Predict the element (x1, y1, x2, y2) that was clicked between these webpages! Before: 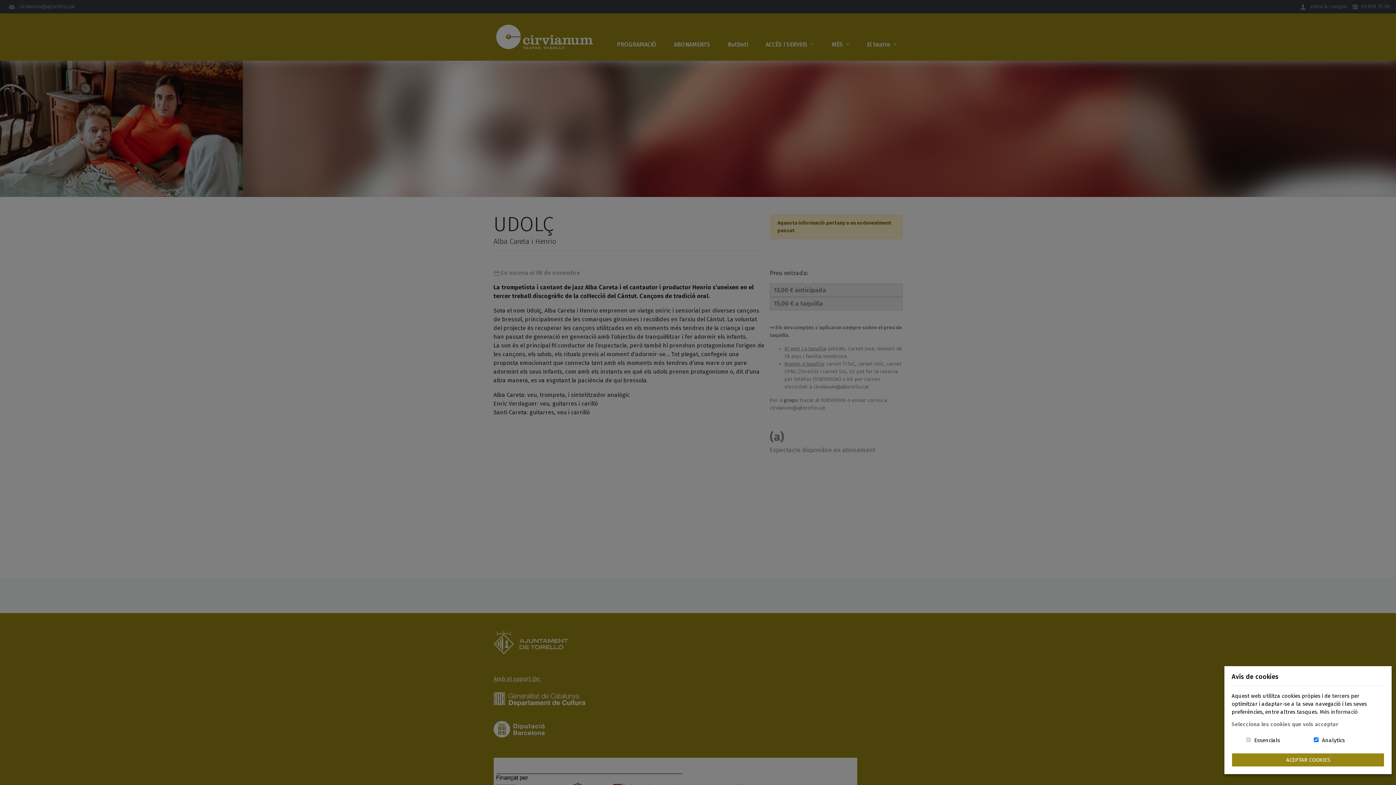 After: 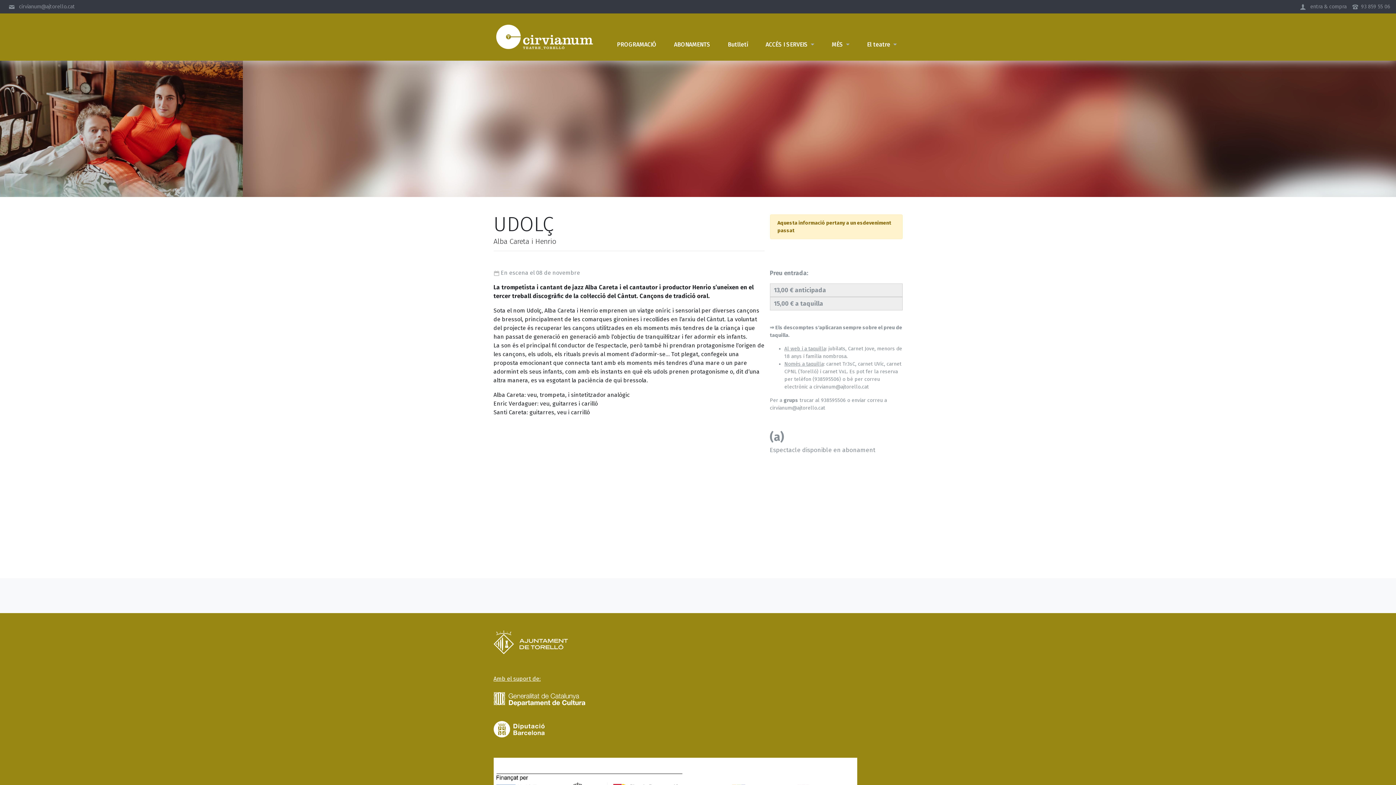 Action: label: ACEPTAR COOKIES bbox: (1232, 753, 1384, 767)